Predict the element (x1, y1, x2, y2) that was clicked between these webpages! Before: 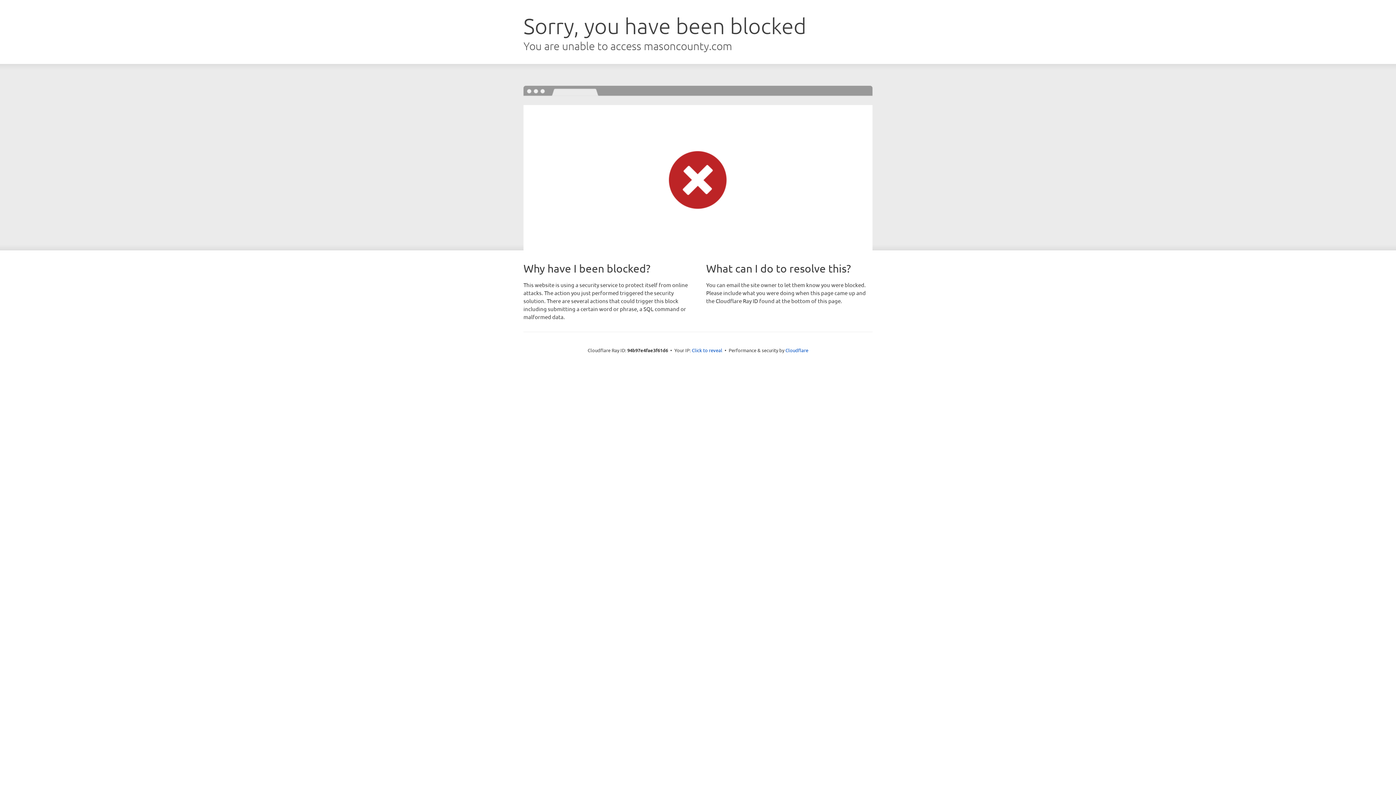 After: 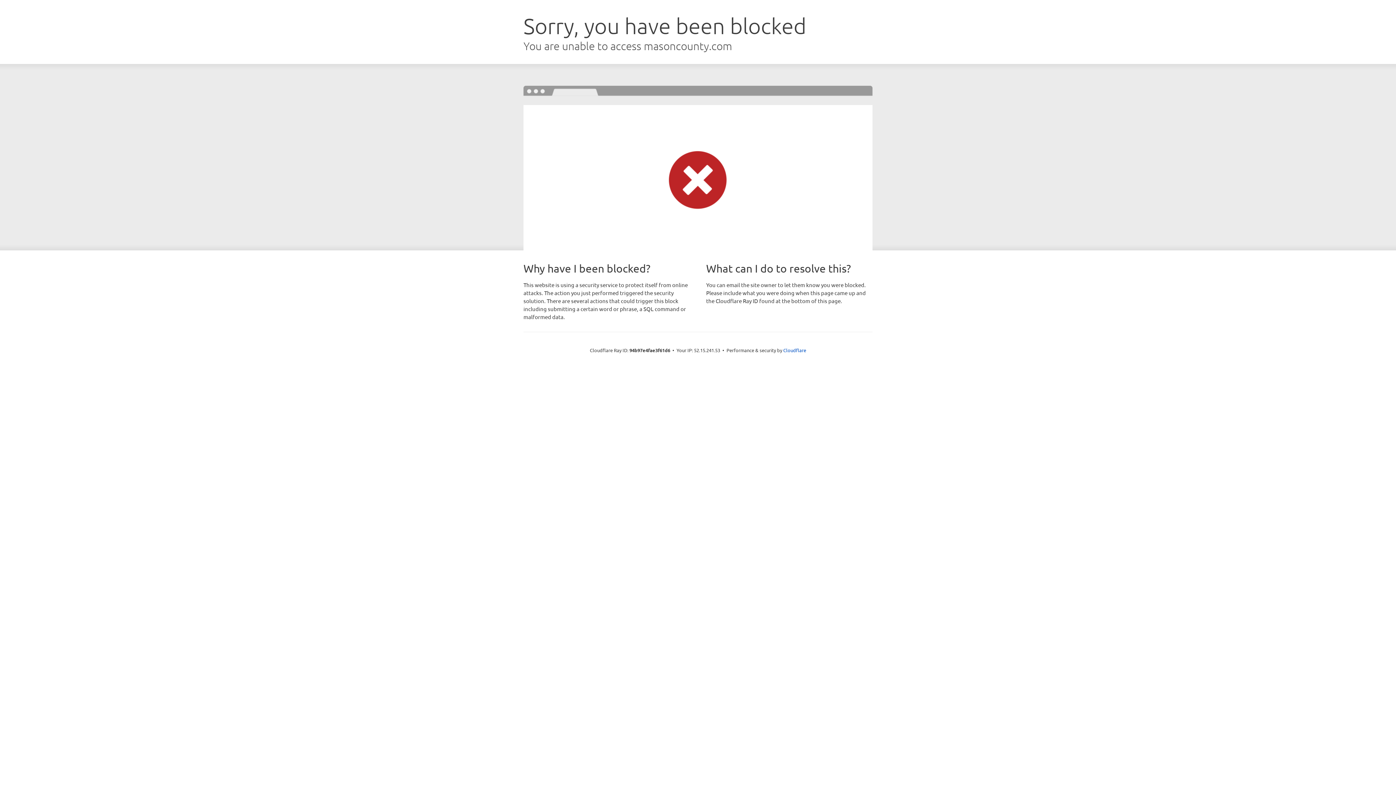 Action: bbox: (692, 346, 722, 353) label: Click to reveal